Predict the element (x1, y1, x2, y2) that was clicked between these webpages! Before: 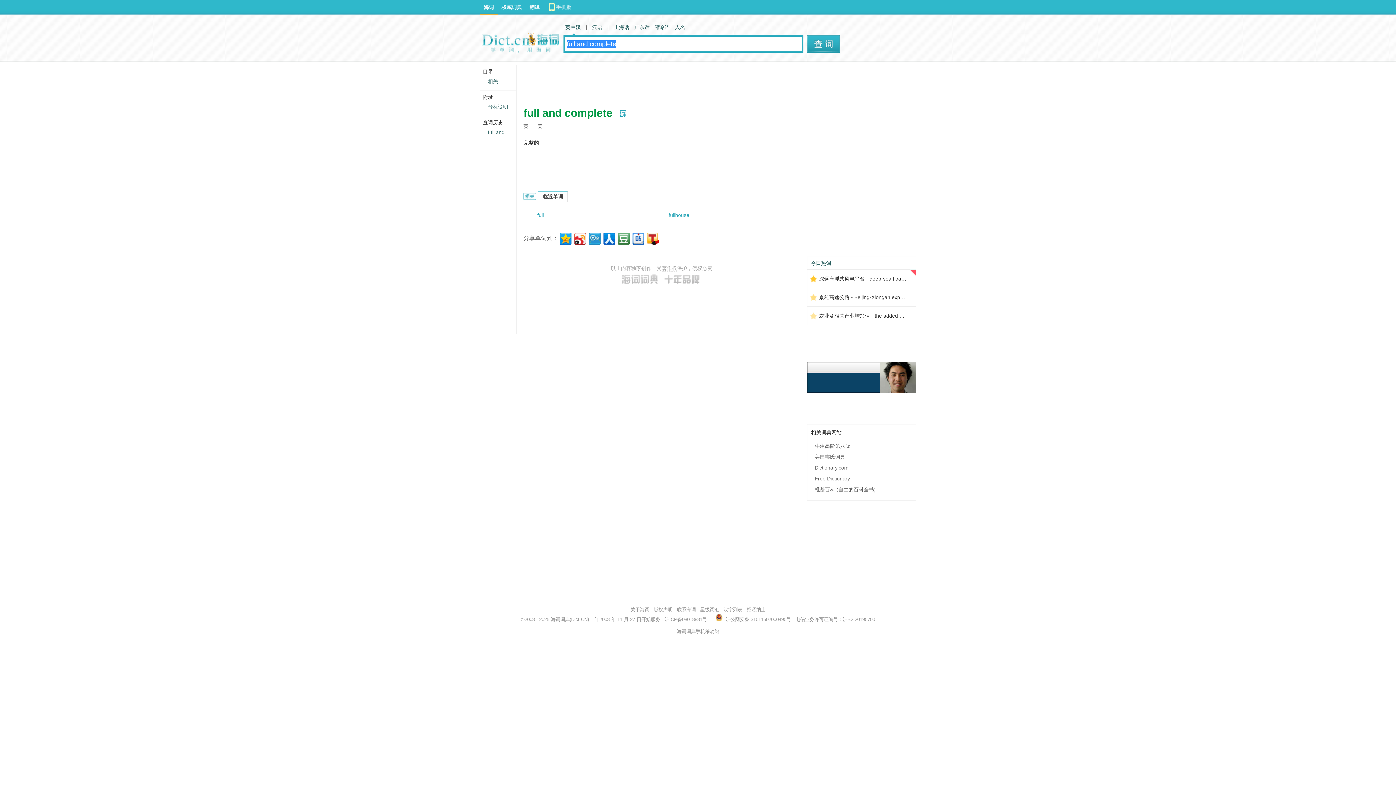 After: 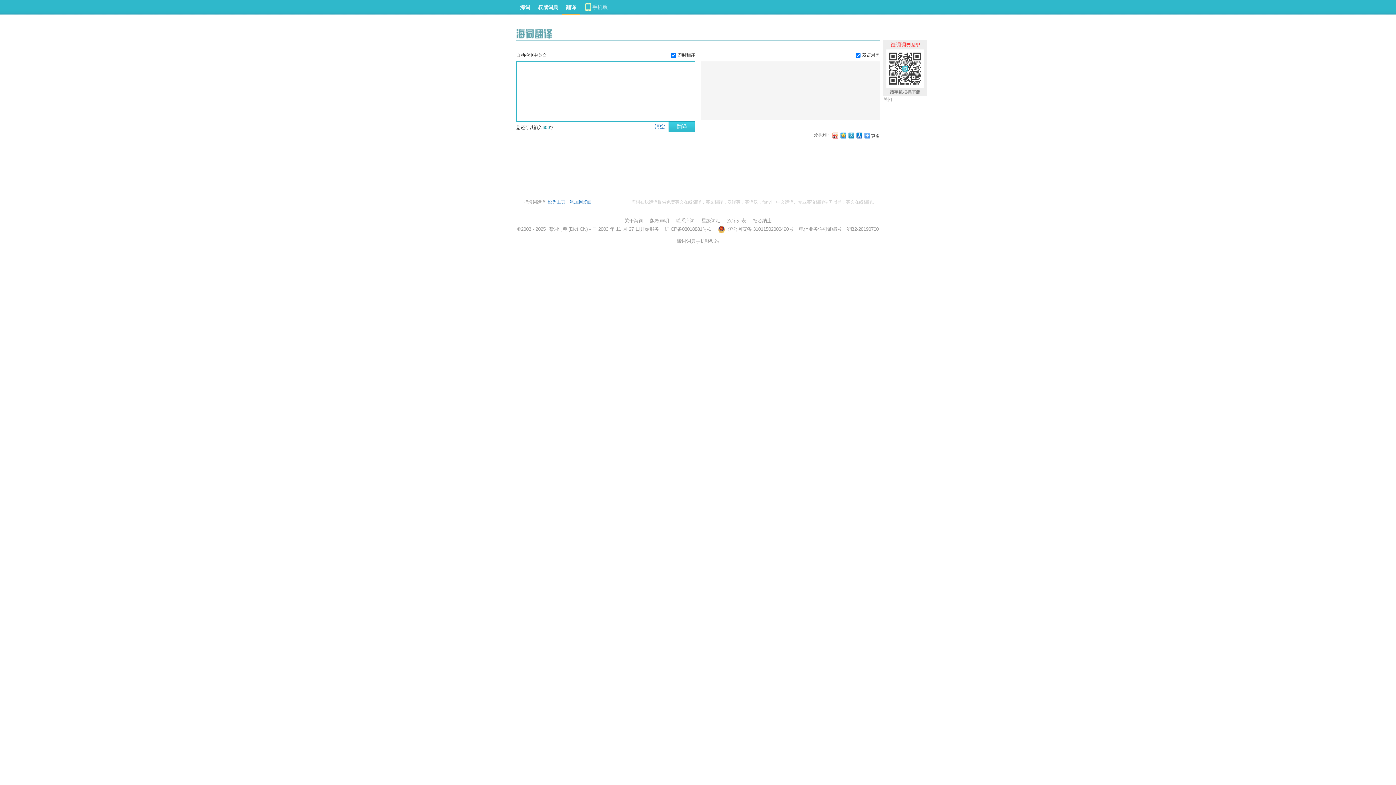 Action: bbox: (525, 0, 543, 14) label: 翻译